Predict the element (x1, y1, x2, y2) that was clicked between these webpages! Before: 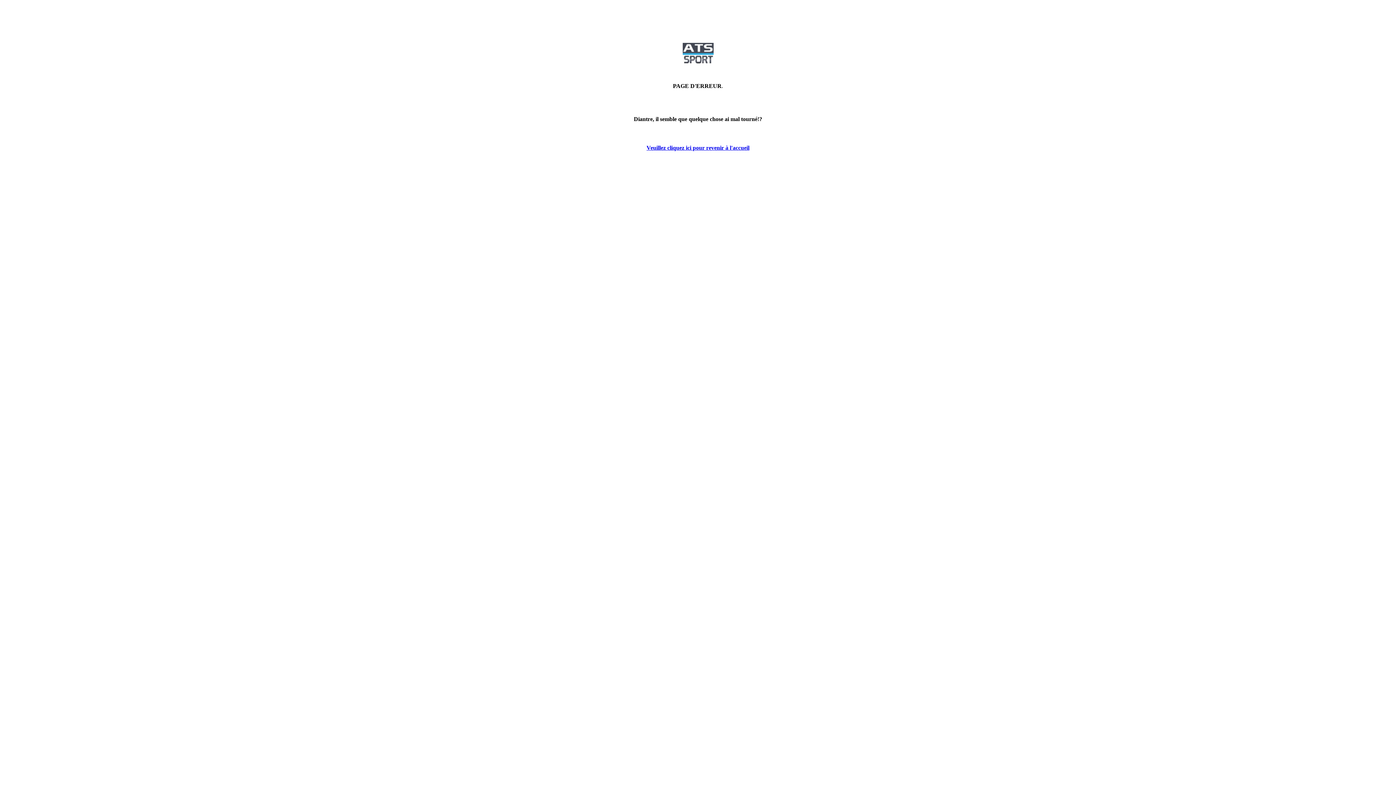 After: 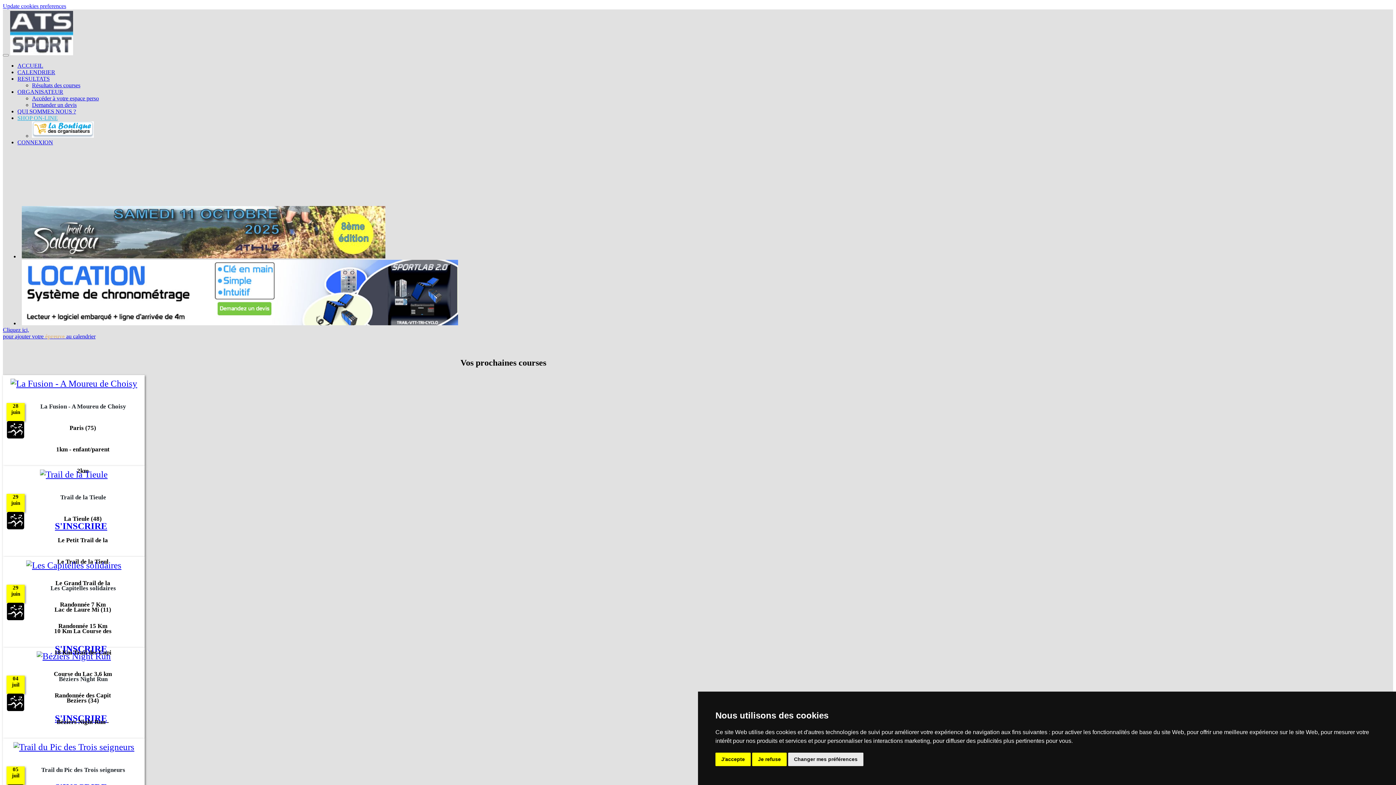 Action: bbox: (646, 144, 749, 150) label: Veuillez cliquez ici pour revenir à l'accueil